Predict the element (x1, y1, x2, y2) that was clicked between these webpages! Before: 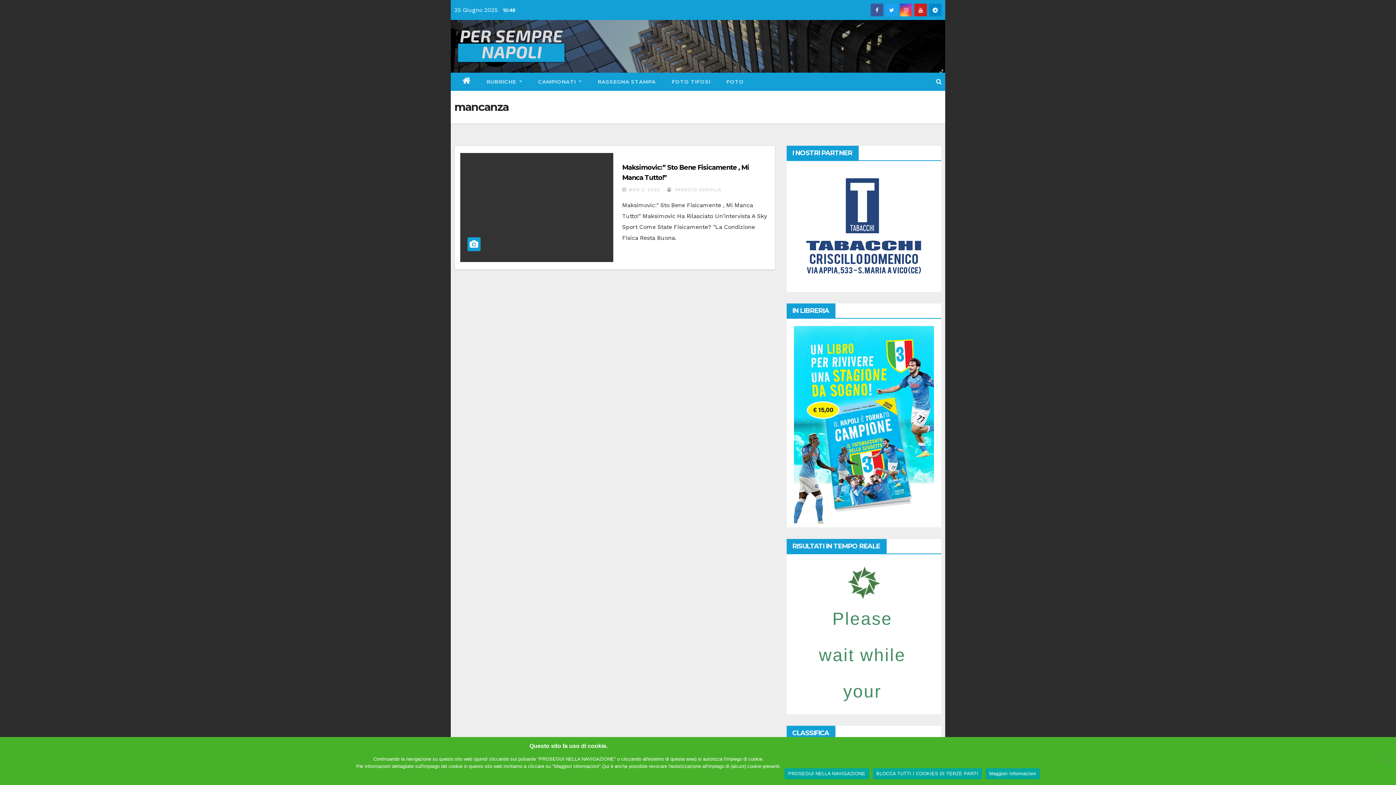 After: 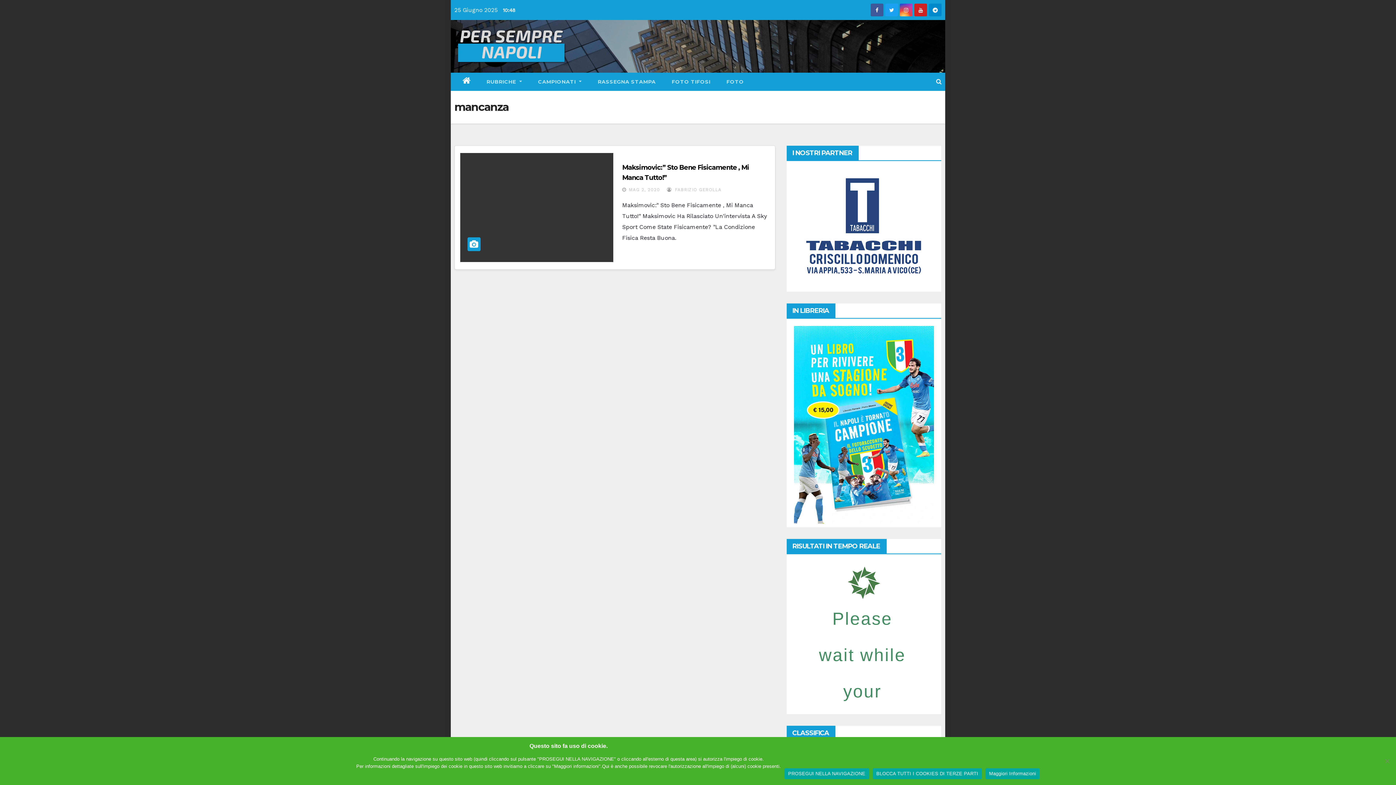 Action: bbox: (932, 7, 938, 13)